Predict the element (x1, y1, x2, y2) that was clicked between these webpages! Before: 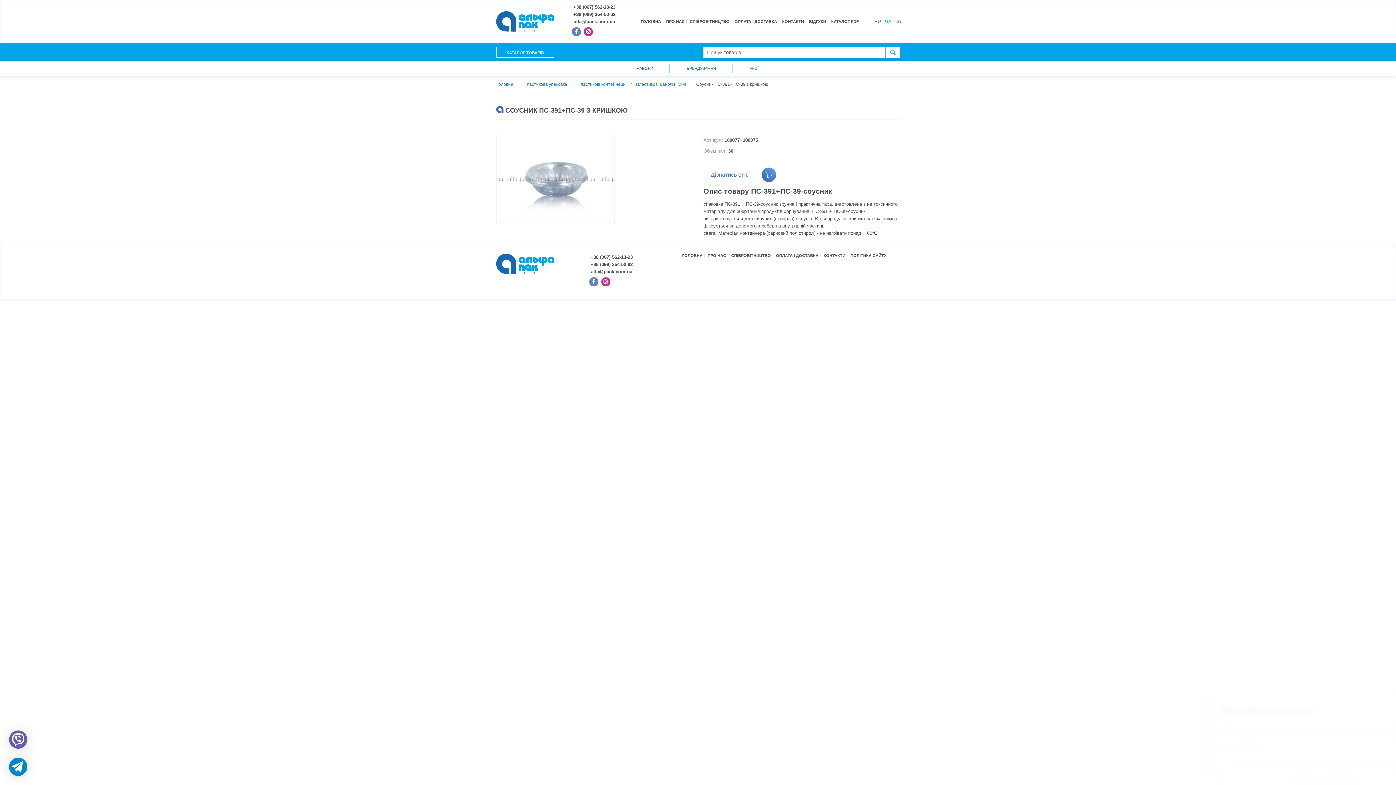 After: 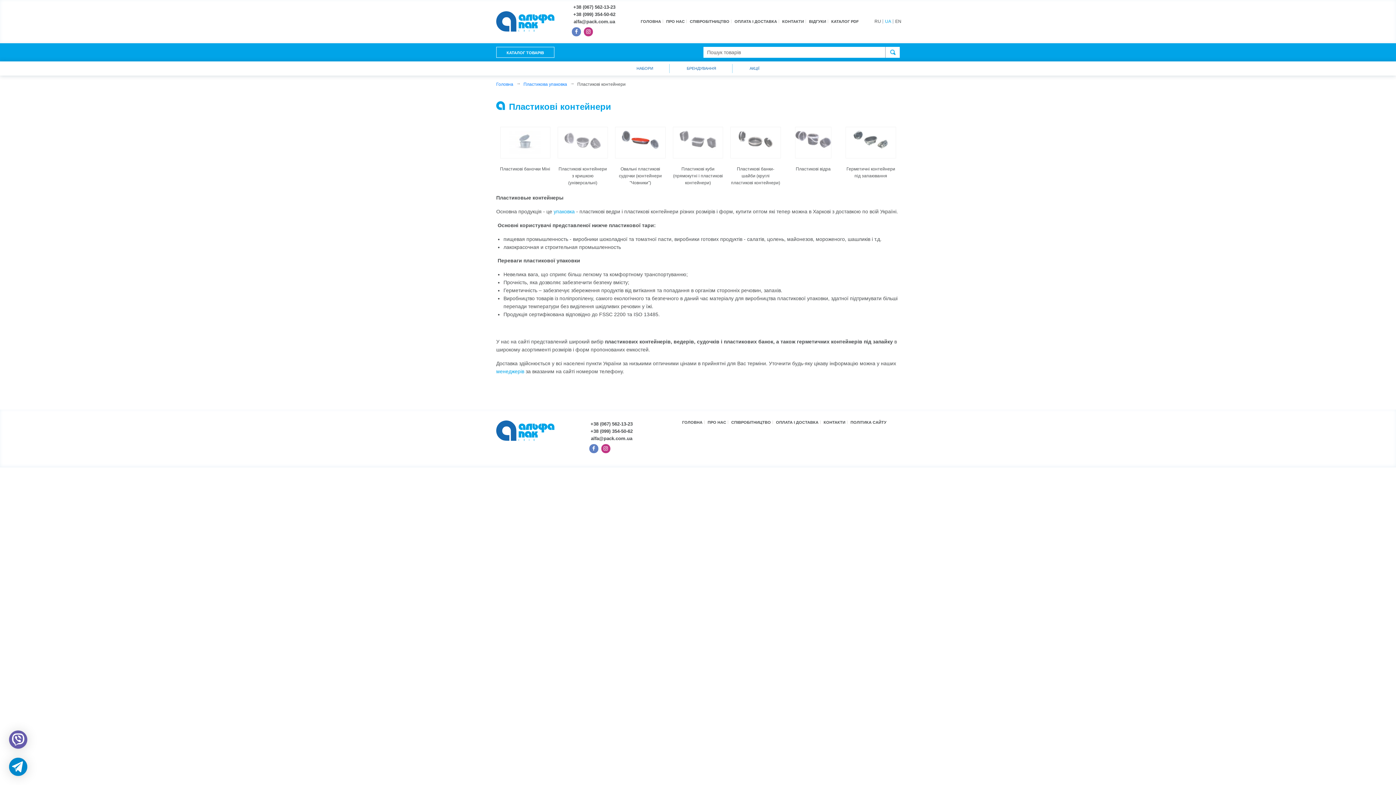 Action: bbox: (577, 81, 625, 88) label: Пластикові контейнери